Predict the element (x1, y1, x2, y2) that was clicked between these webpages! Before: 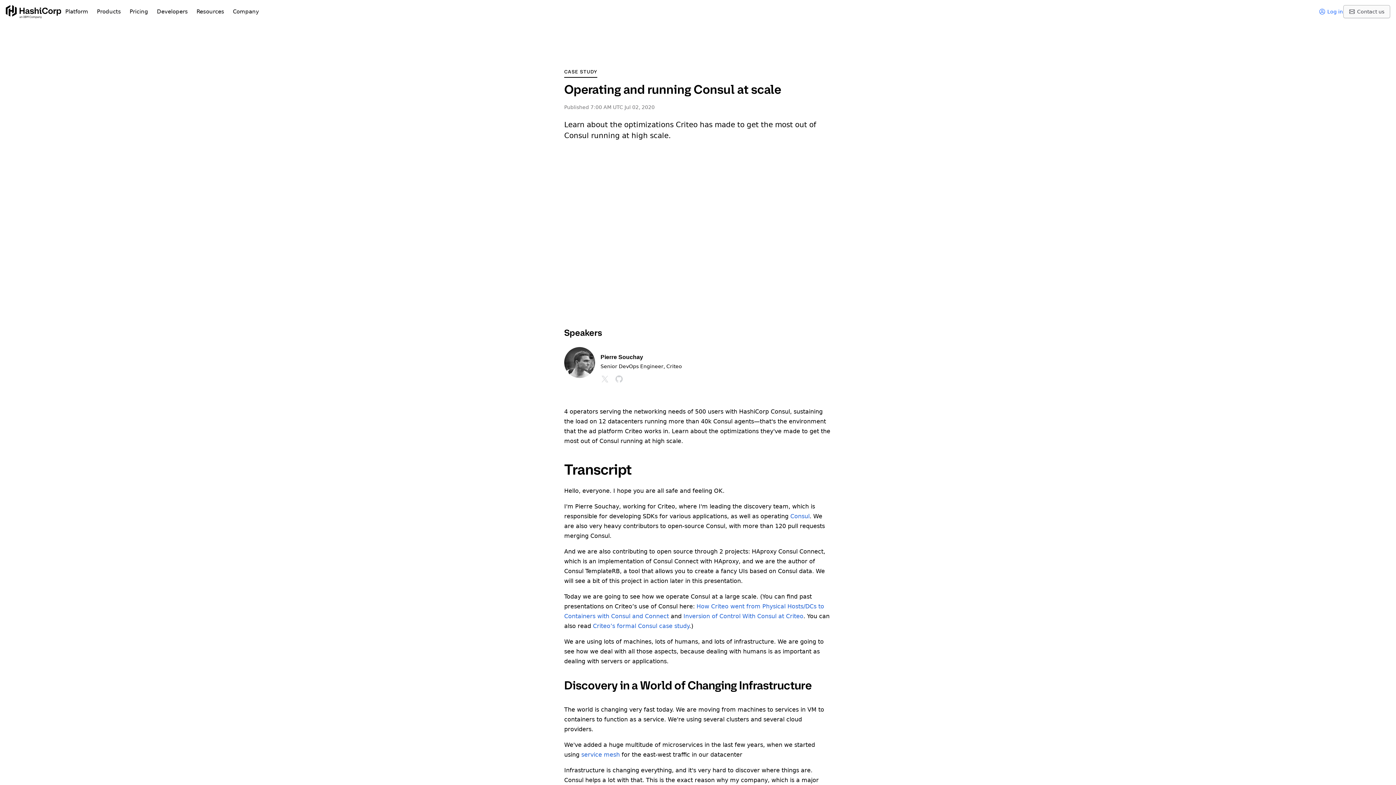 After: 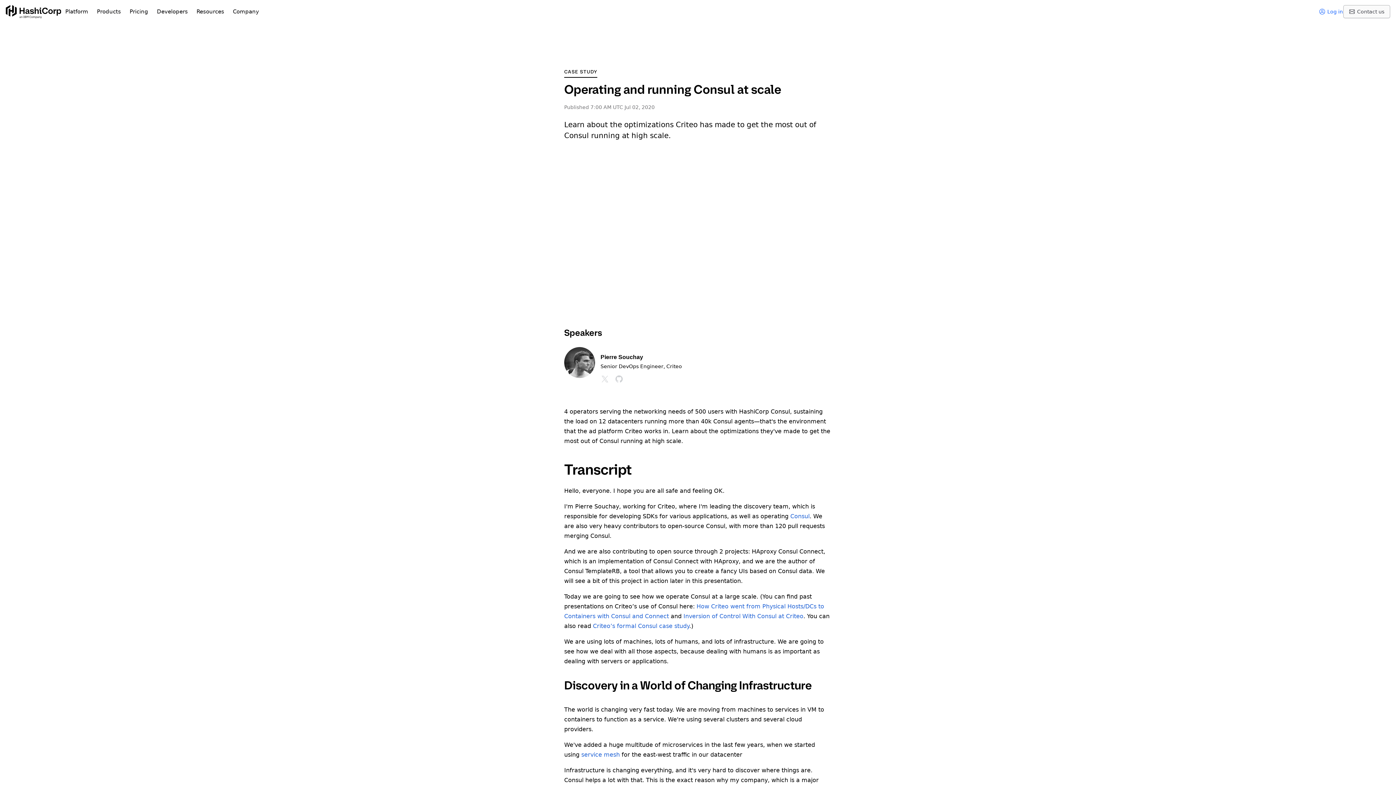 Action: bbox: (600, 378, 609, 385)